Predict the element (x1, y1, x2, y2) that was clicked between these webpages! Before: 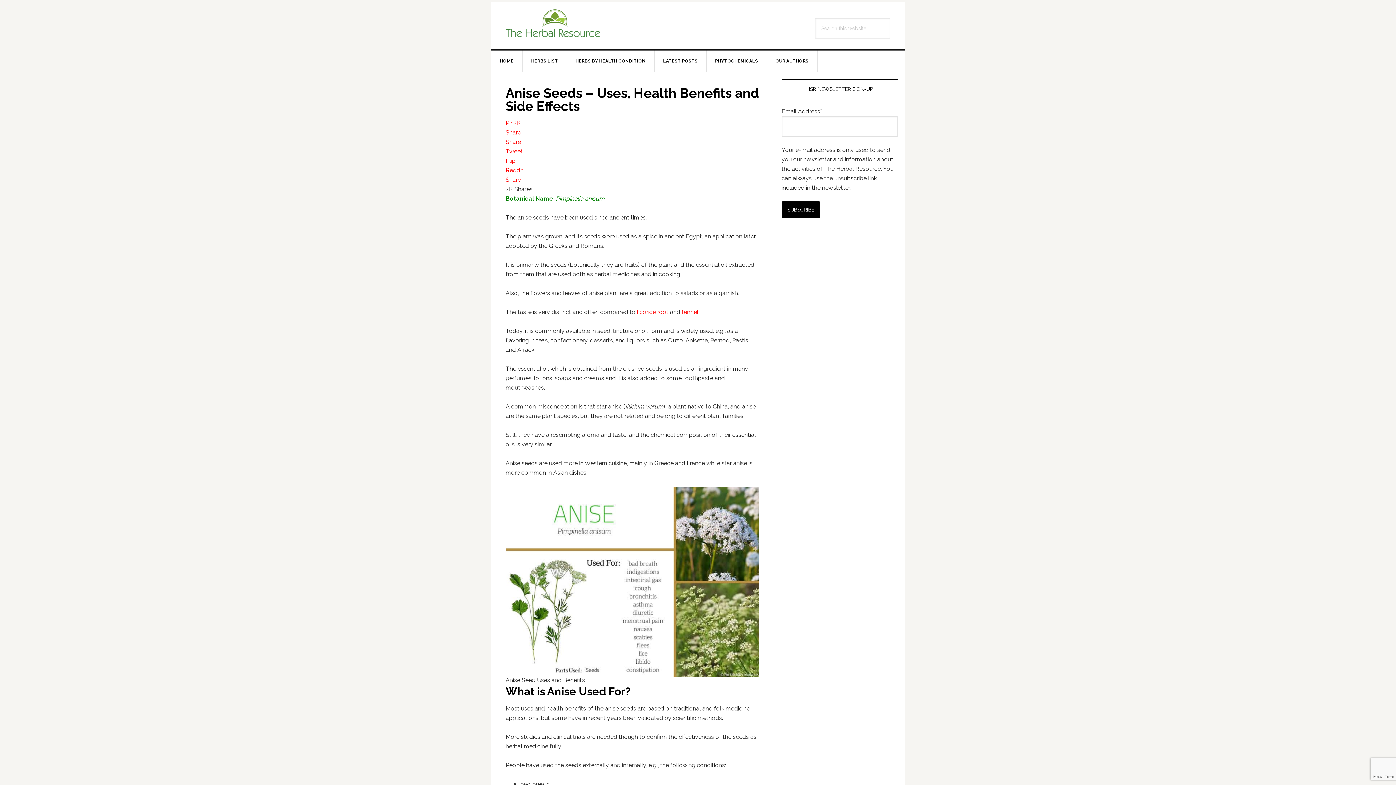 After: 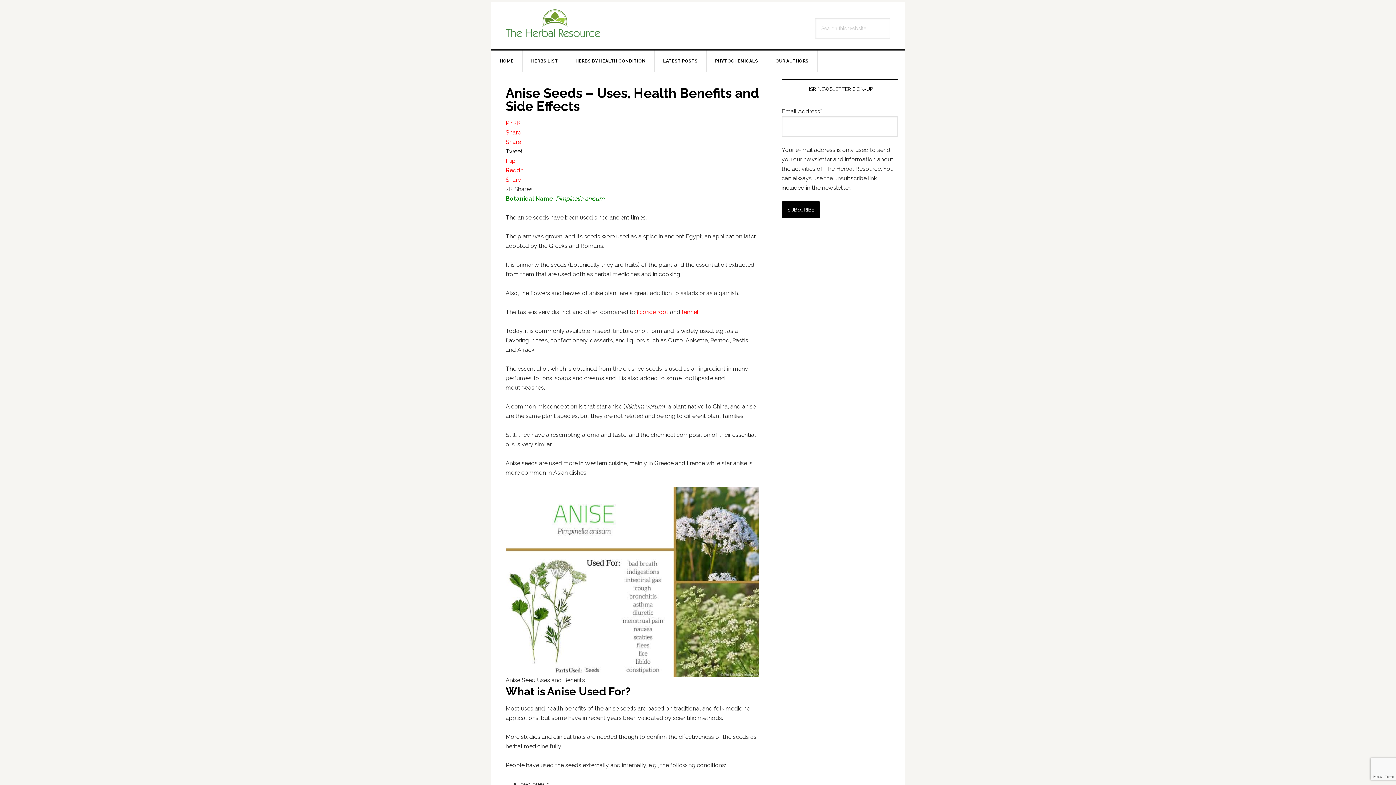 Action: label: Tweet bbox: (505, 148, 522, 154)